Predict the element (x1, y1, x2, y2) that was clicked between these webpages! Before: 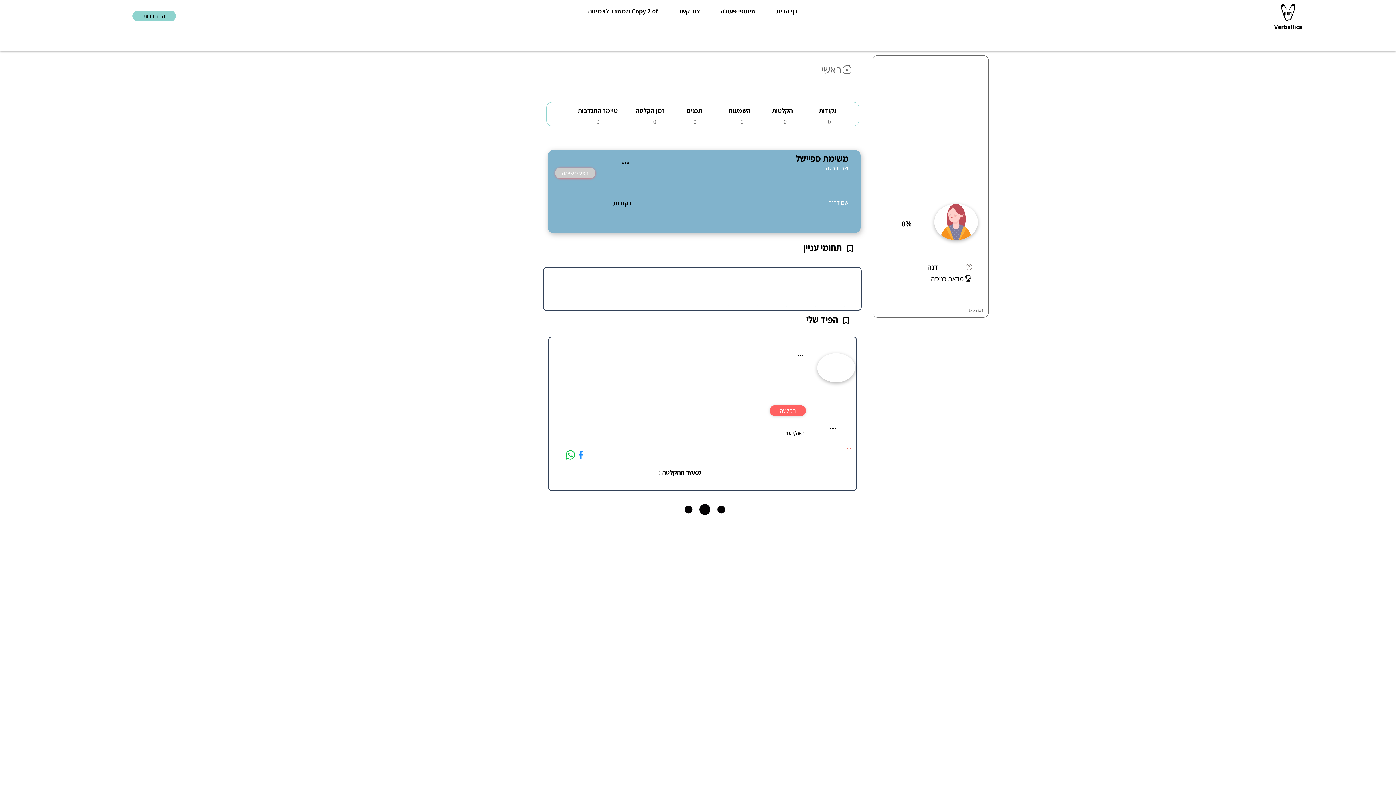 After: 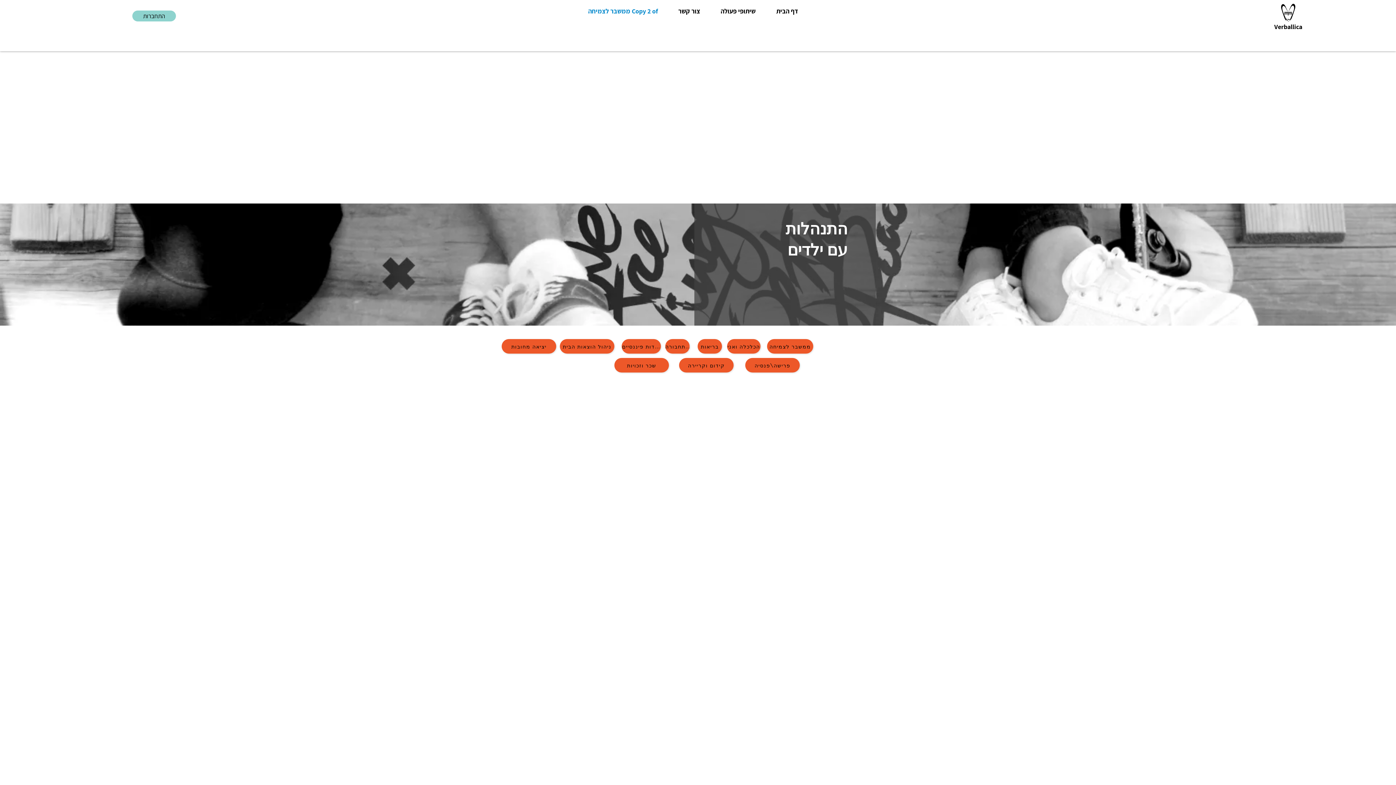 Action: bbox: (578, 6, 668, 16) label: Copy 2 of ממשבר לצמיחה